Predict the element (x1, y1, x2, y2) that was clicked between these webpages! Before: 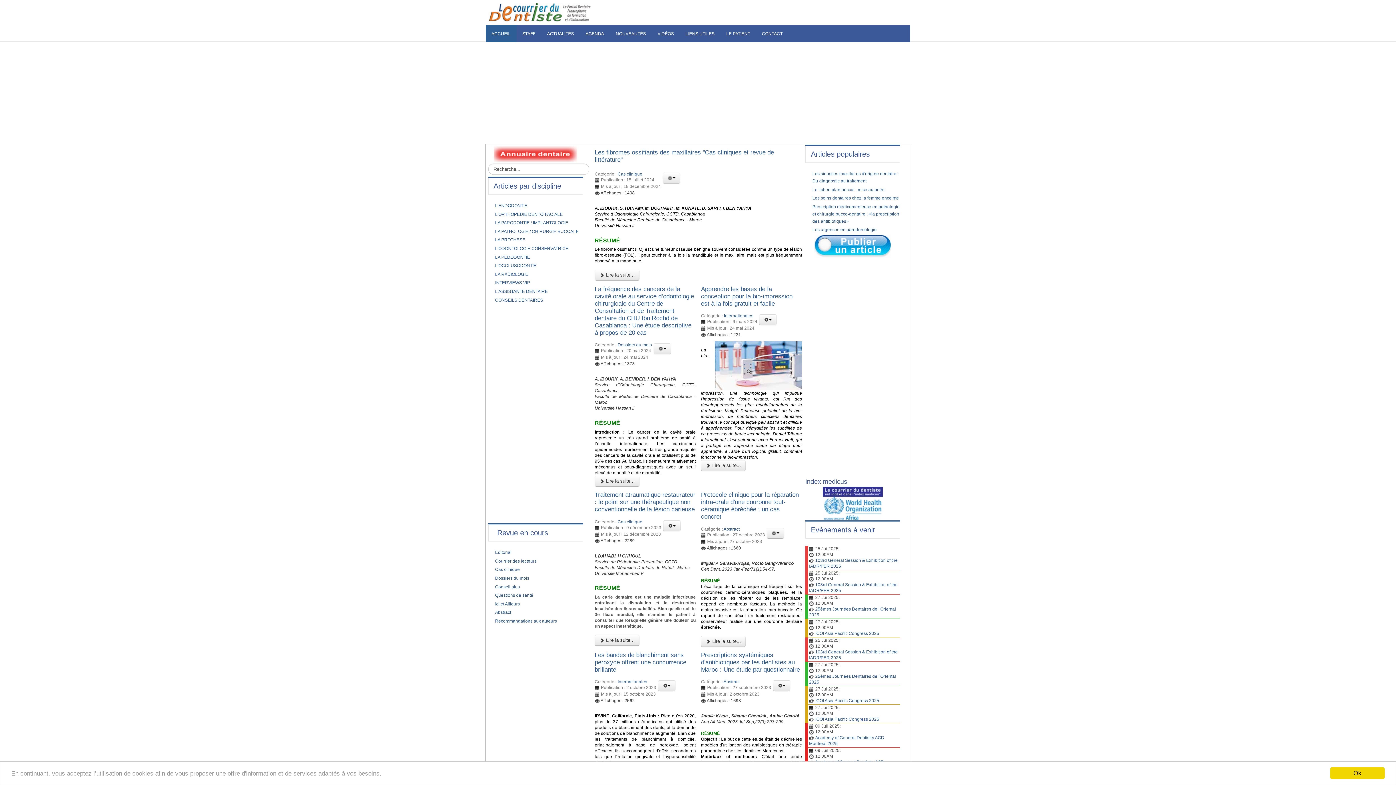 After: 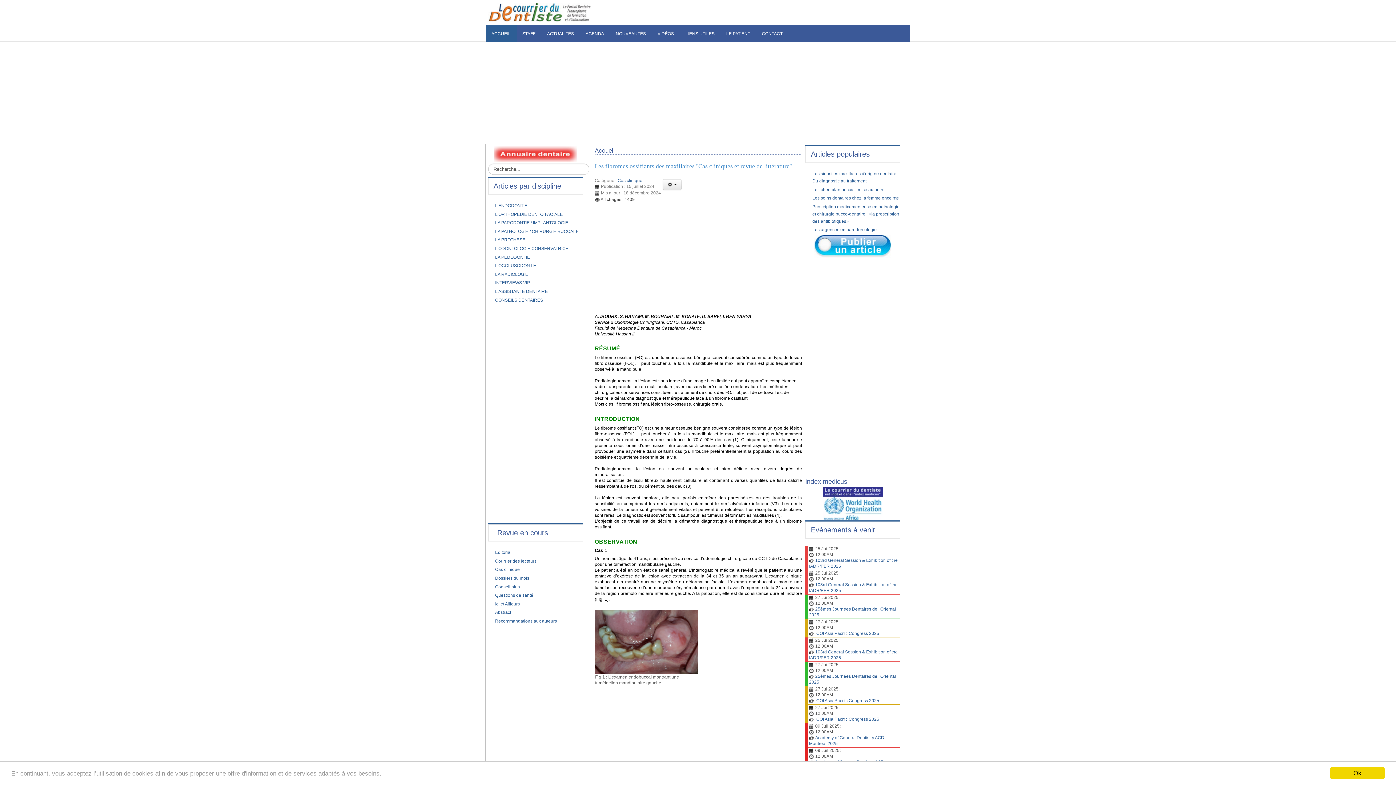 Action: label: Lire la suite :  Les fibromes ossifiants des maxillaires ''Cas cliniques et revue de littérature'' bbox: (594, 269, 639, 280)